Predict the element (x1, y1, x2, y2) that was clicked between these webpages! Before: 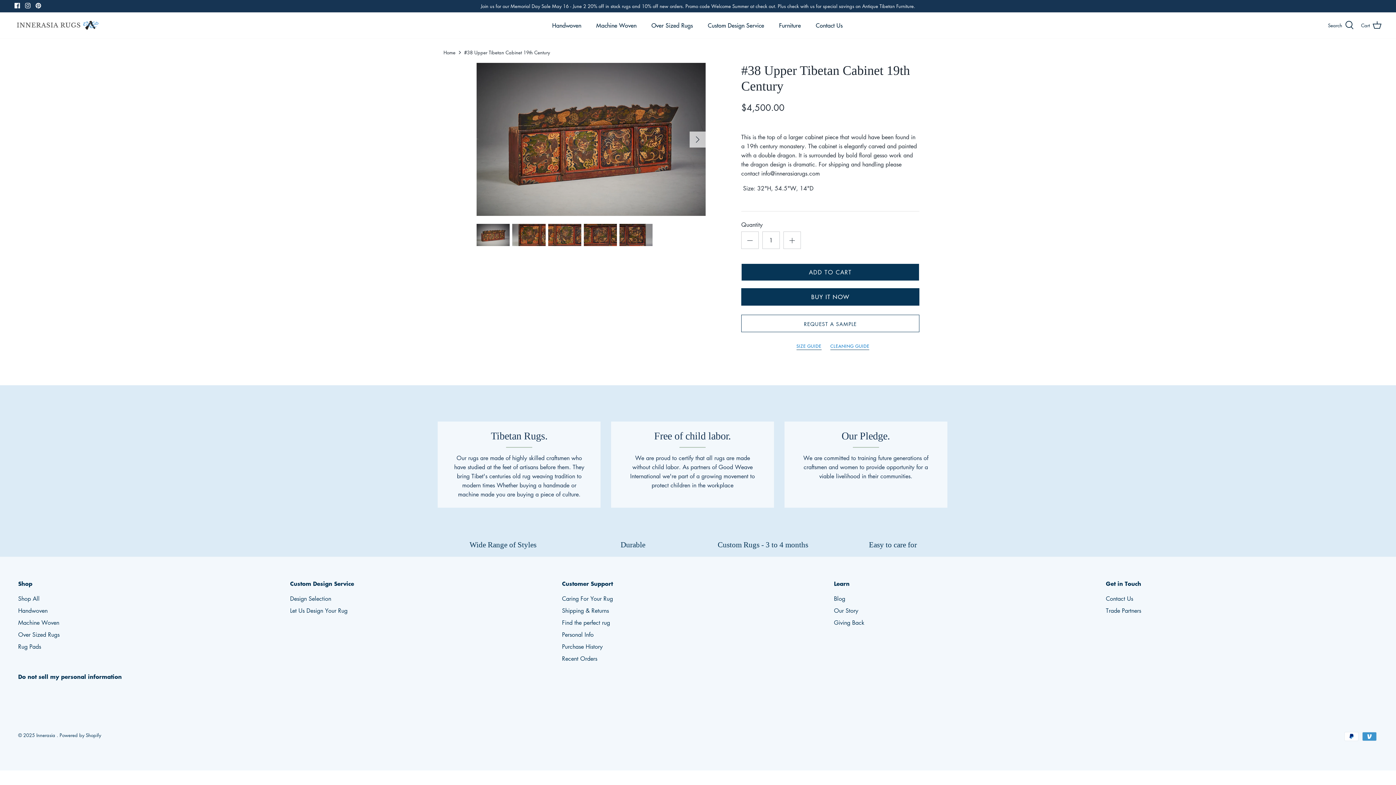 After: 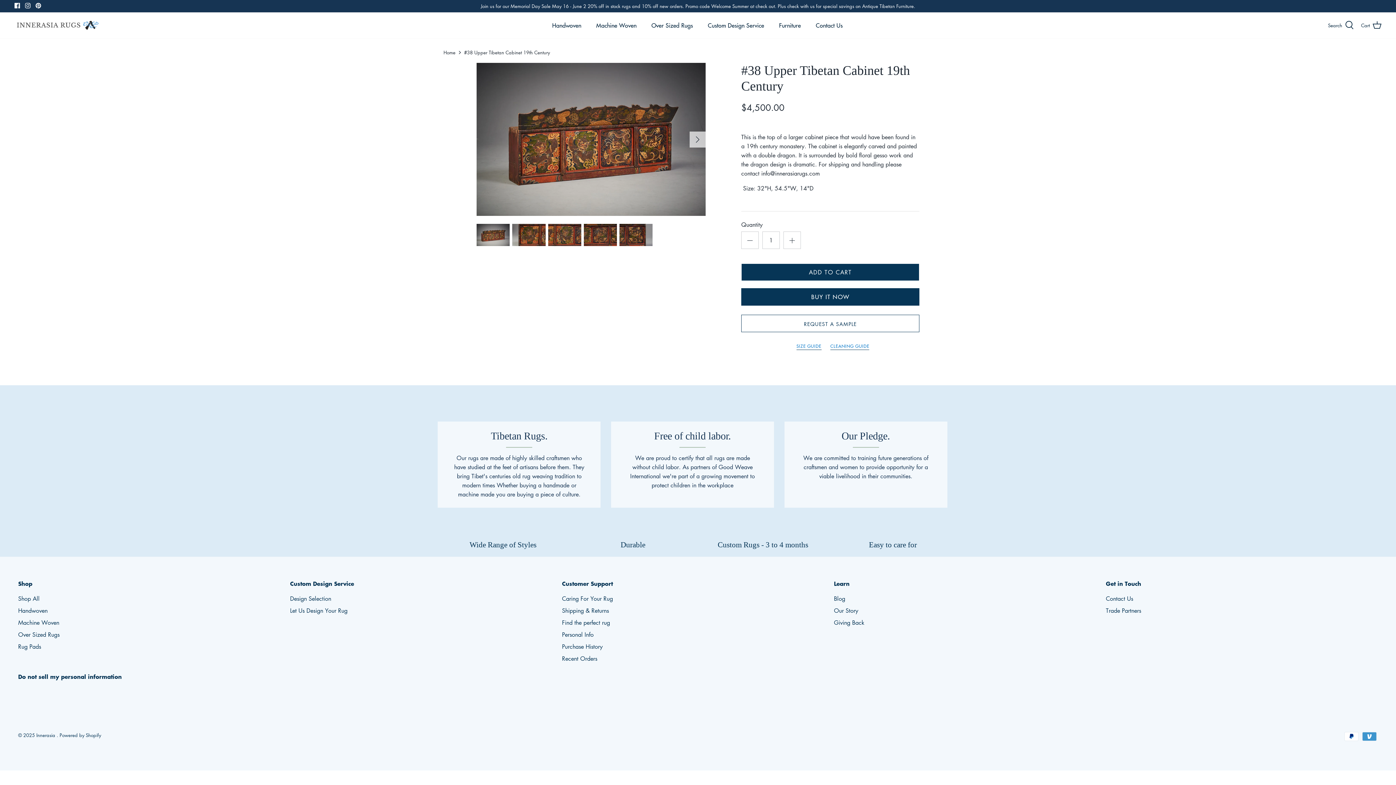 Action: label: Instagram bbox: (25, 2, 30, 8)